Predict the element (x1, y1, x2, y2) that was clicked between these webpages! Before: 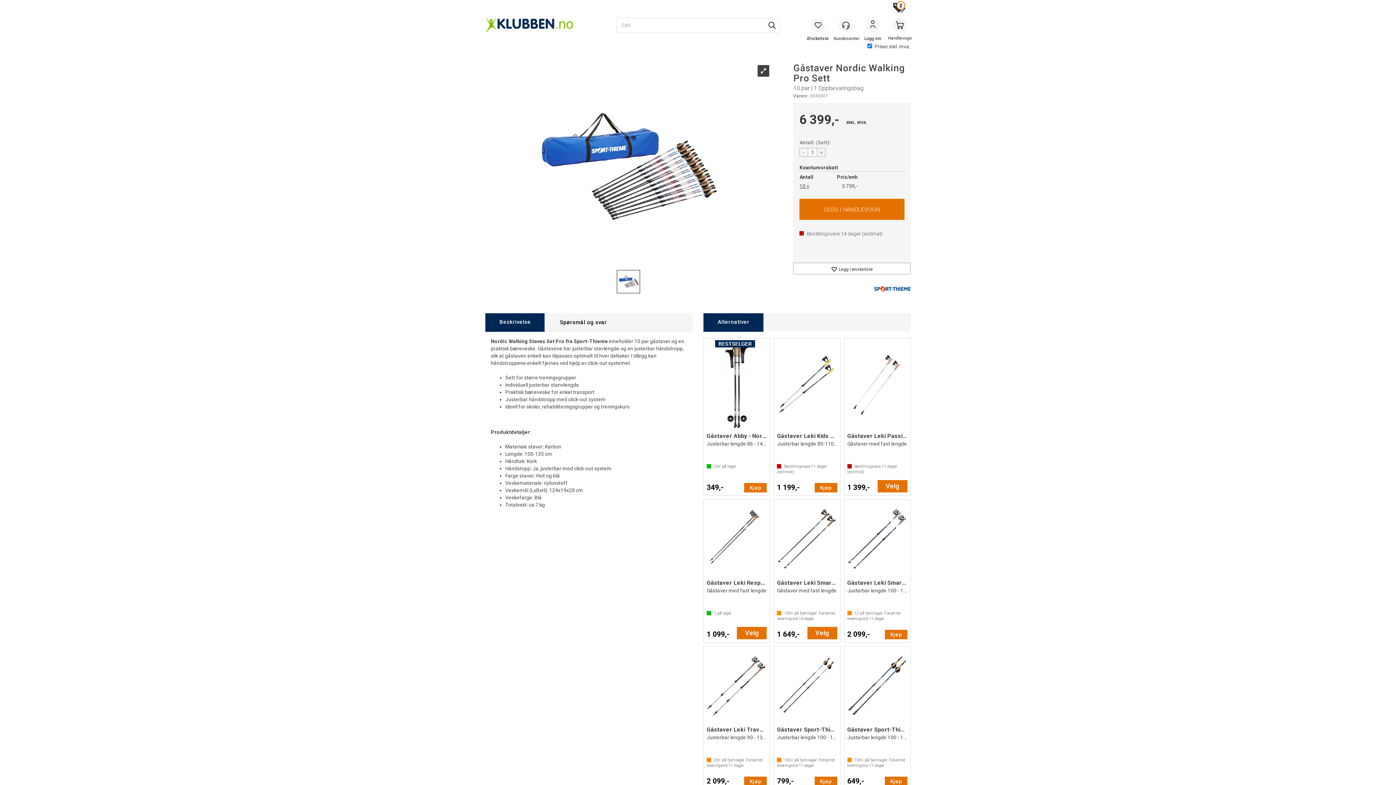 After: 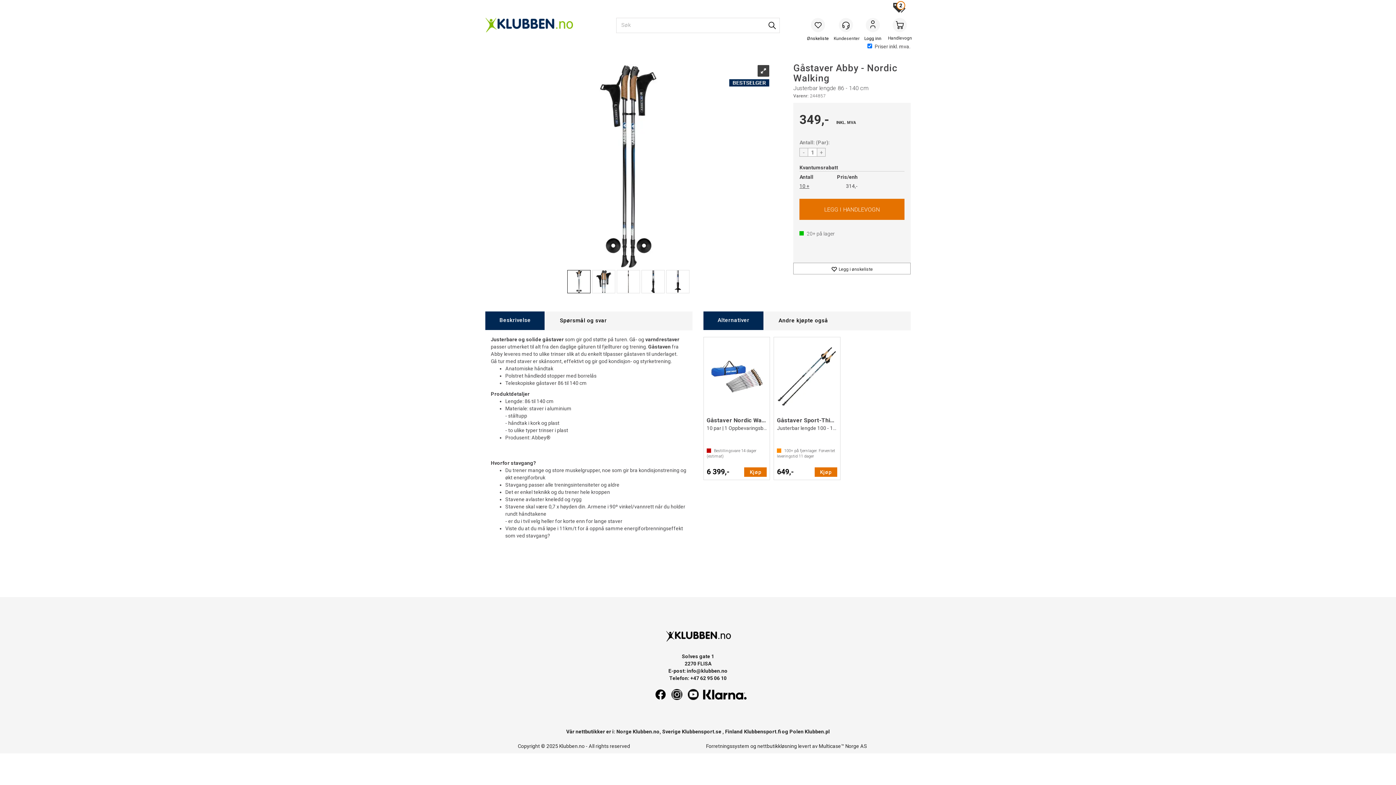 Action: label: Gåstaver Abby - Nordic Walking
Justerbar lengde 86 - 140 cm bbox: (706, 432, 767, 447)